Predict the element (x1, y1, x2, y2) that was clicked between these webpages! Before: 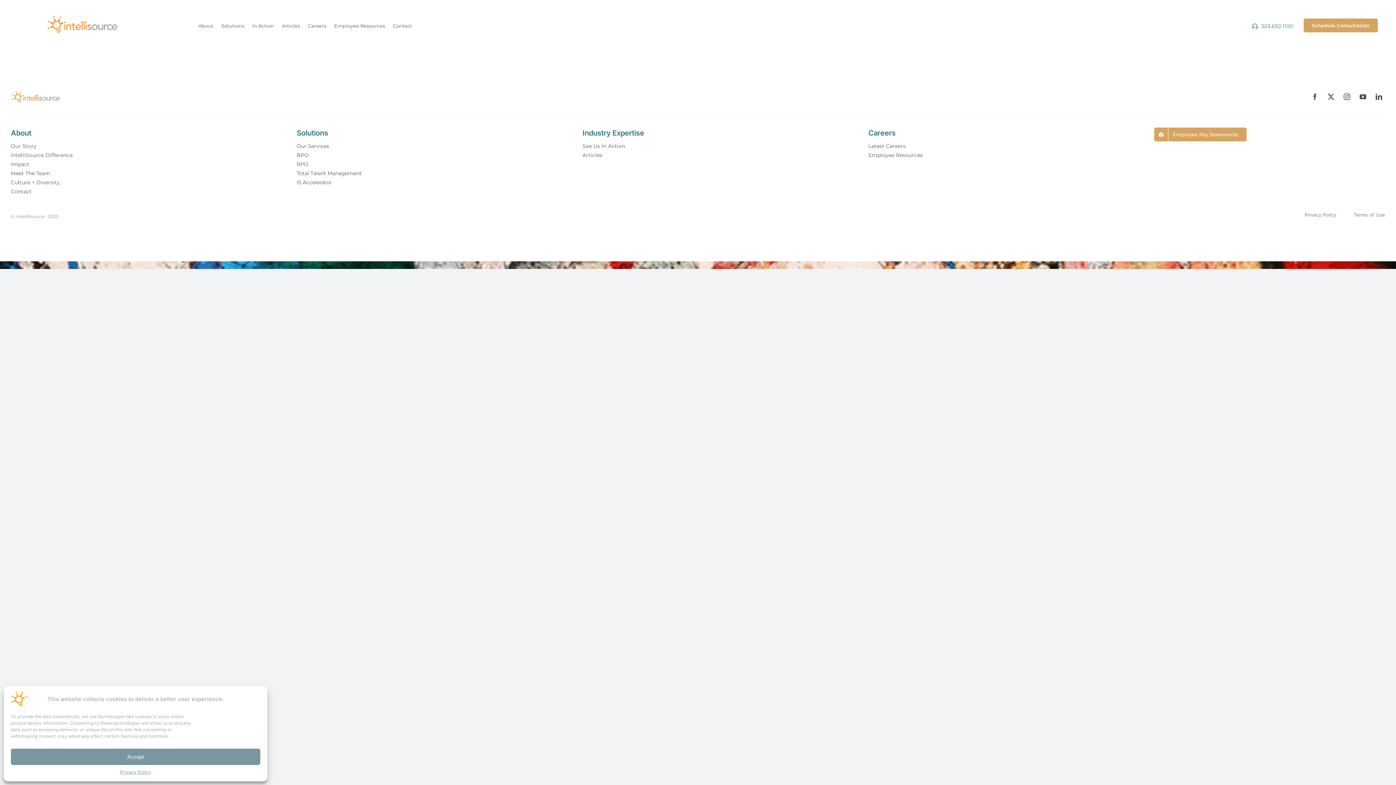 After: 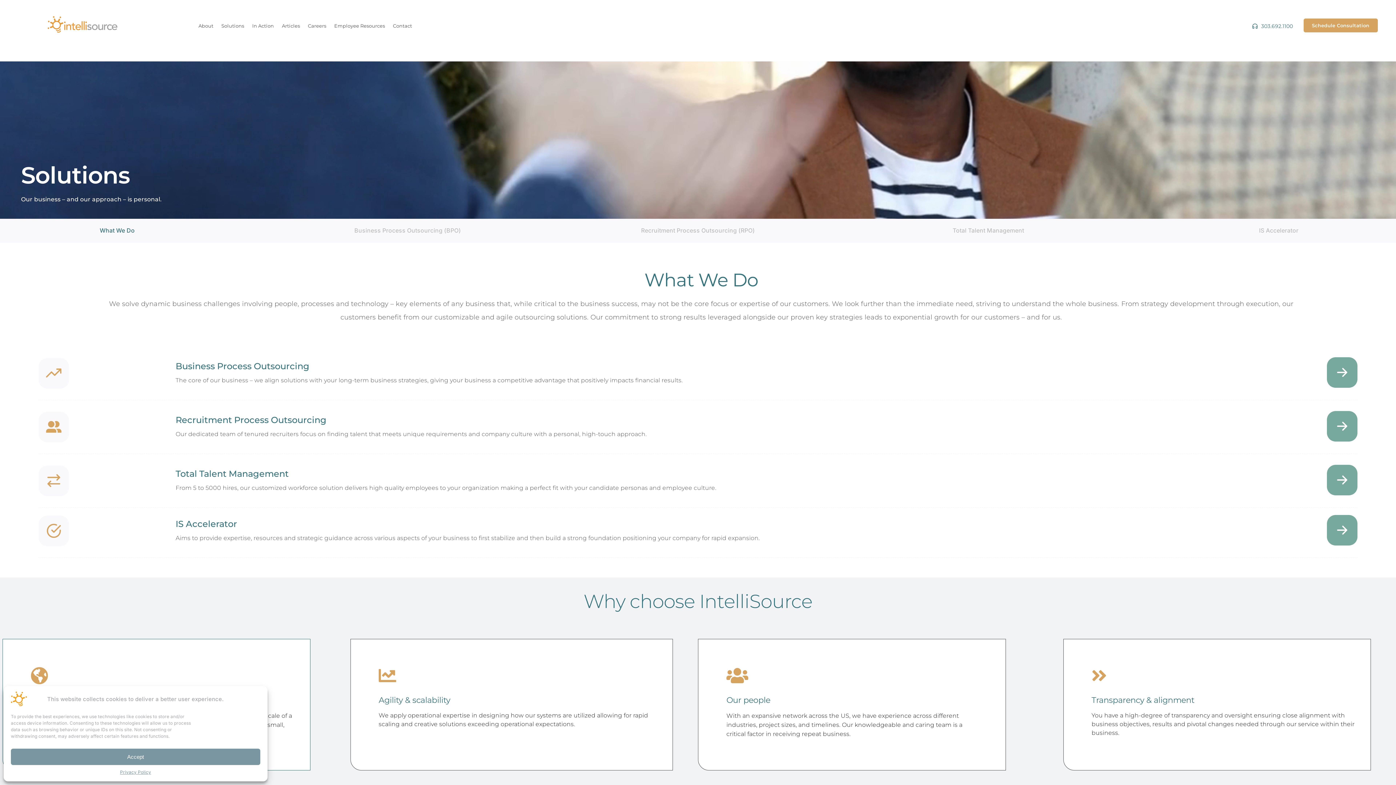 Action: bbox: (296, 144, 527, 148) label: Our Services